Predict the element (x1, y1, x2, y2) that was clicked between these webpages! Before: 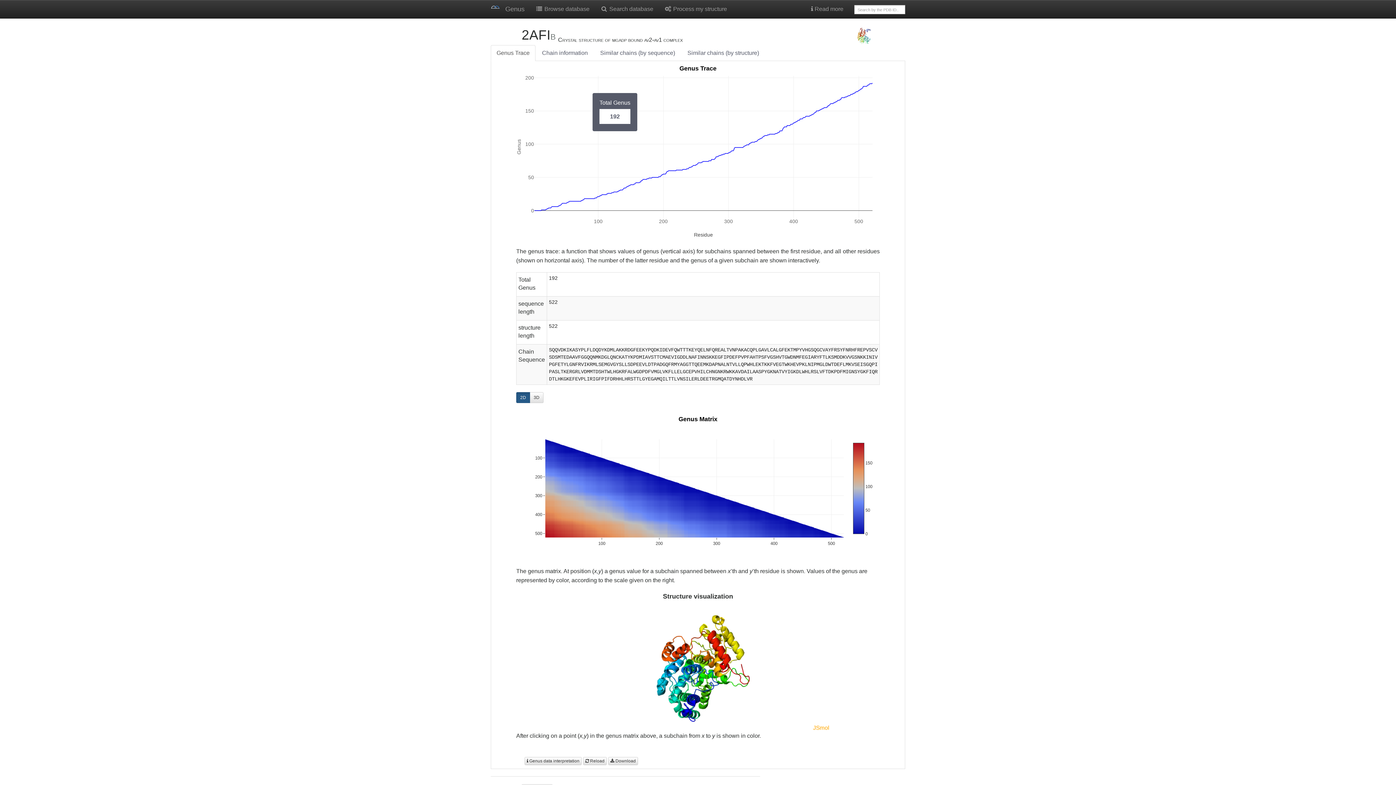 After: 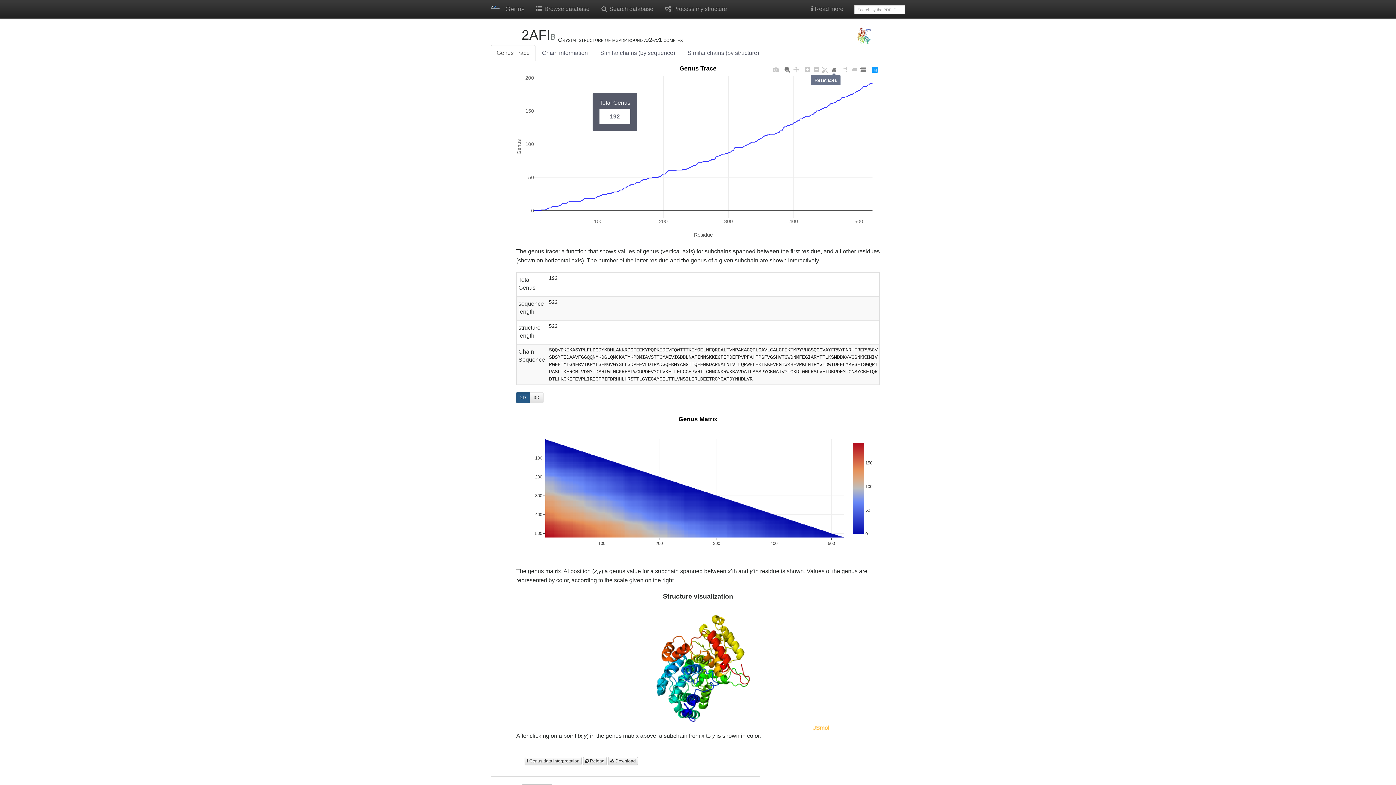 Action: bbox: (829, 65, 838, 74)